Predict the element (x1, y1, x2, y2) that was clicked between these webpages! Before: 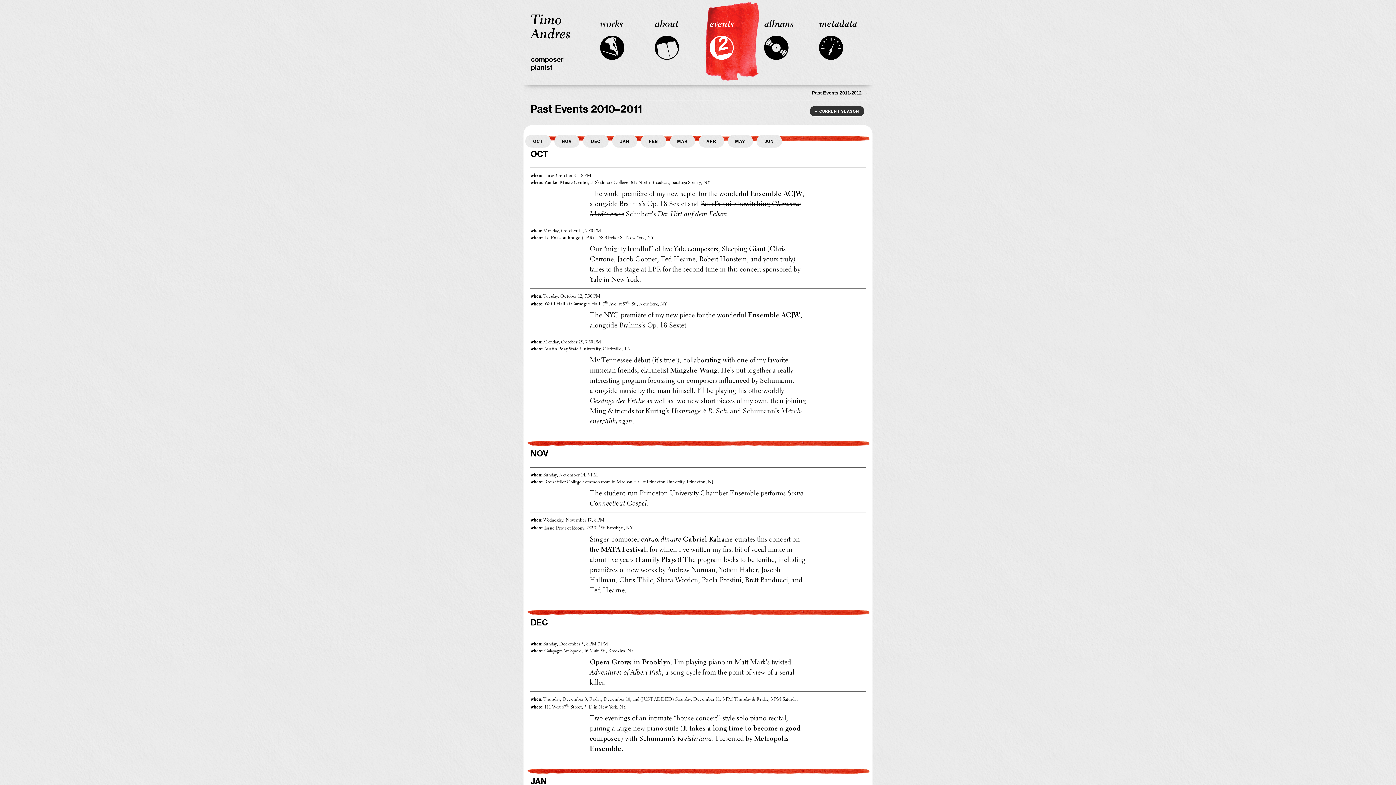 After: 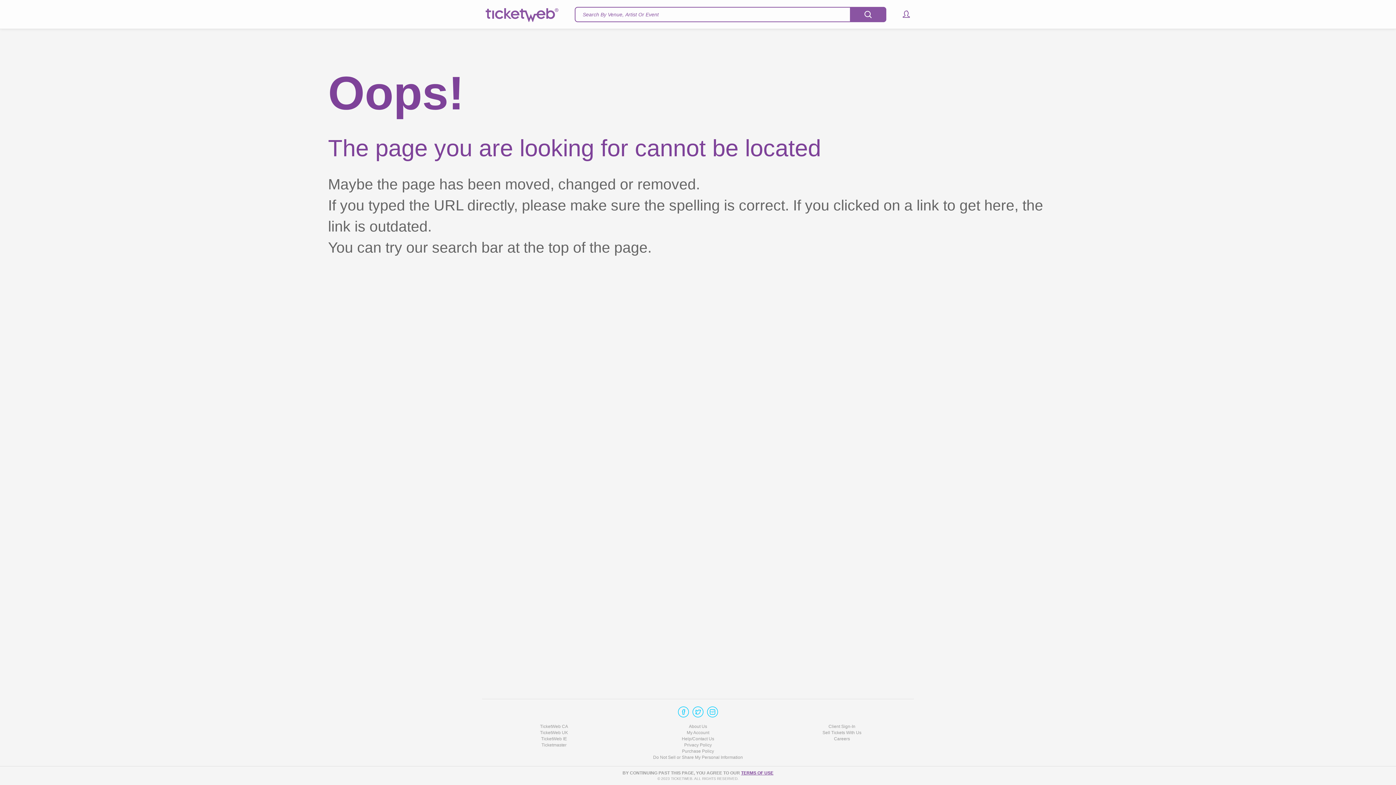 Action: bbox: (589, 658, 671, 667) label: Opera Grows in Brooklyn